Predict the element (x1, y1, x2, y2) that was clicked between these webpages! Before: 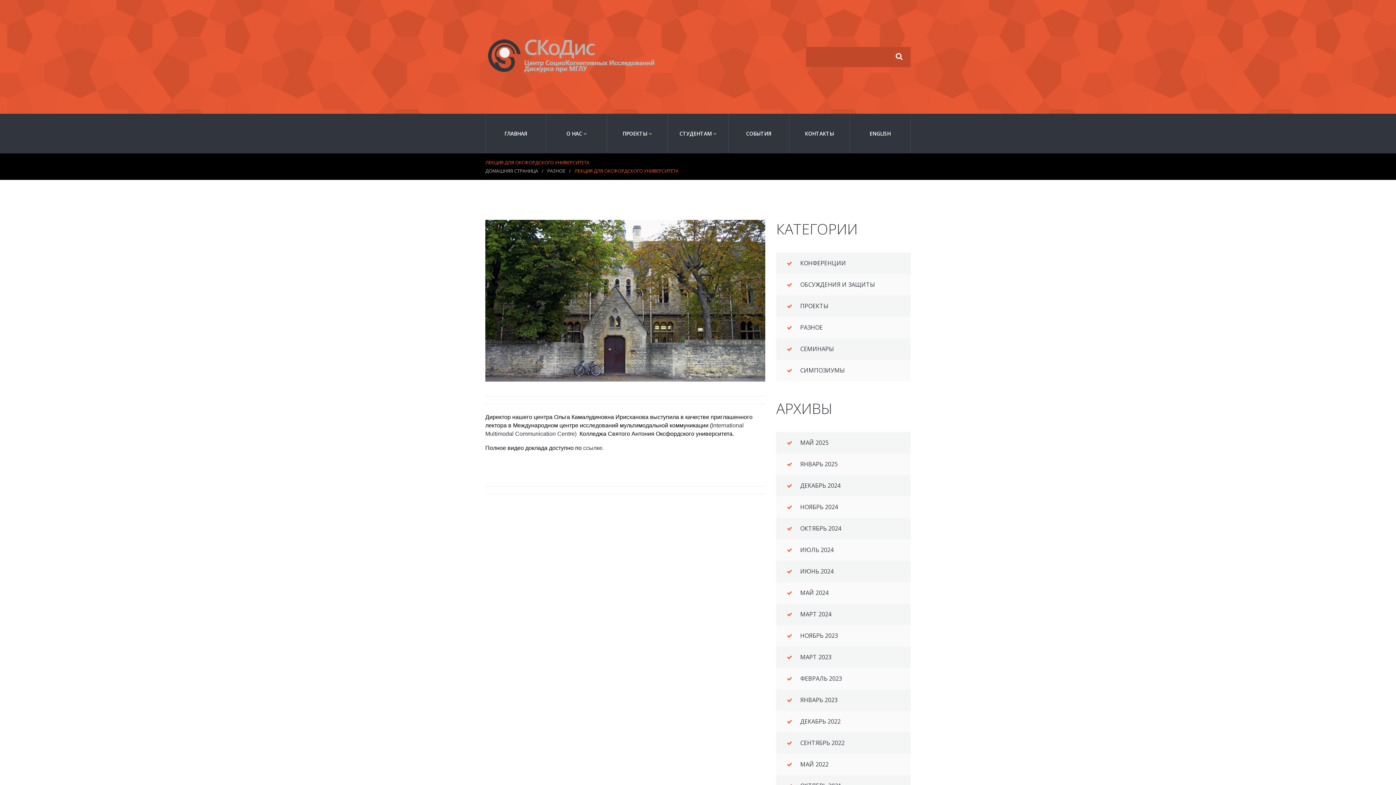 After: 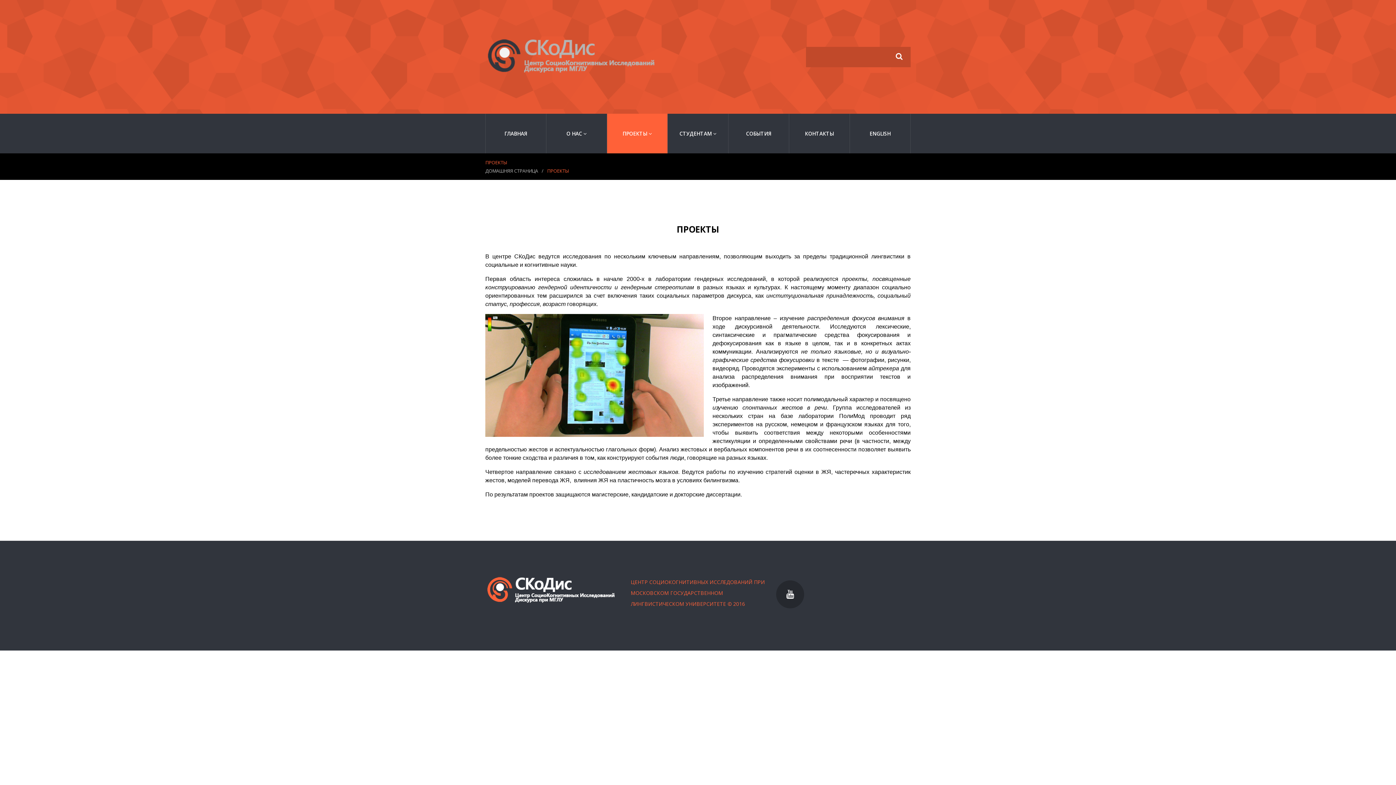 Action: label: ПРОЕКТЫ bbox: (607, 113, 667, 153)